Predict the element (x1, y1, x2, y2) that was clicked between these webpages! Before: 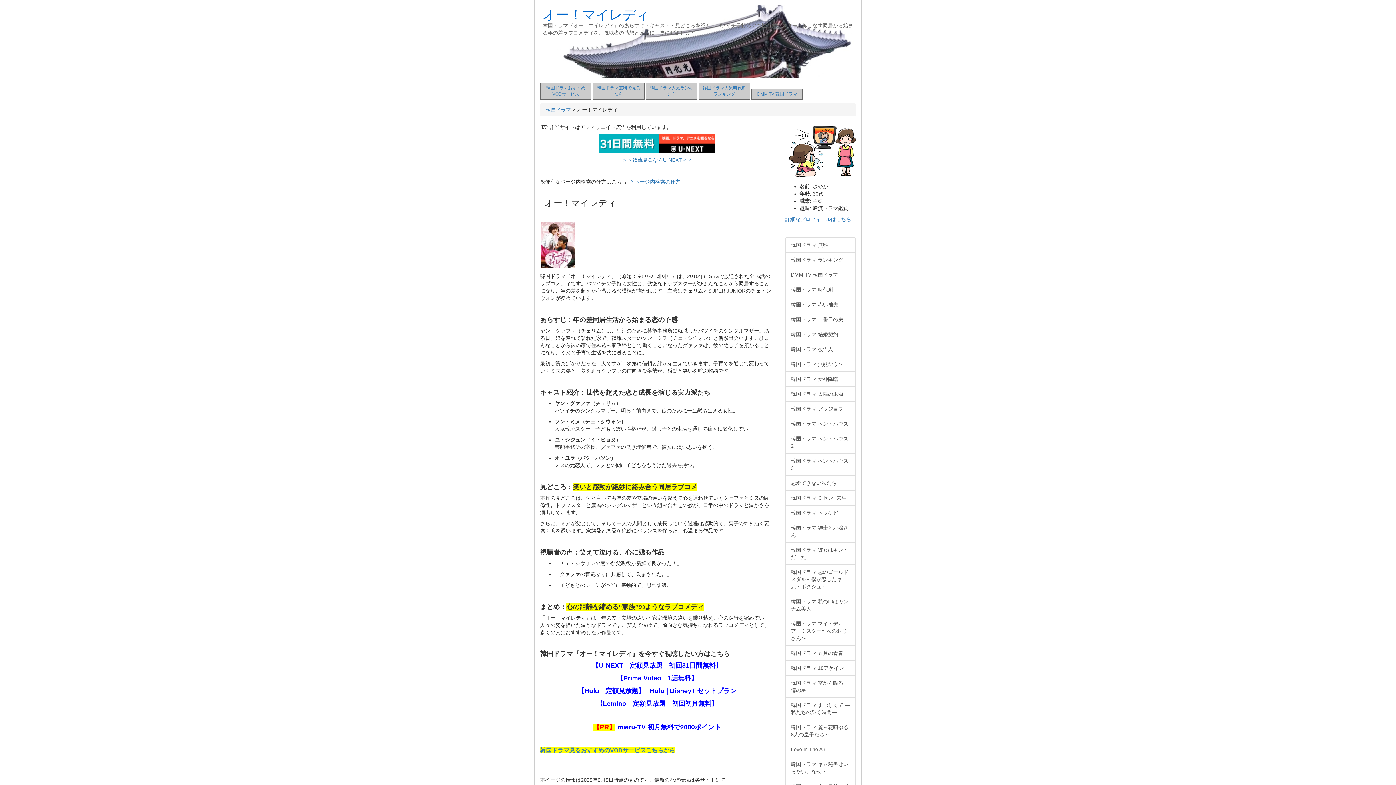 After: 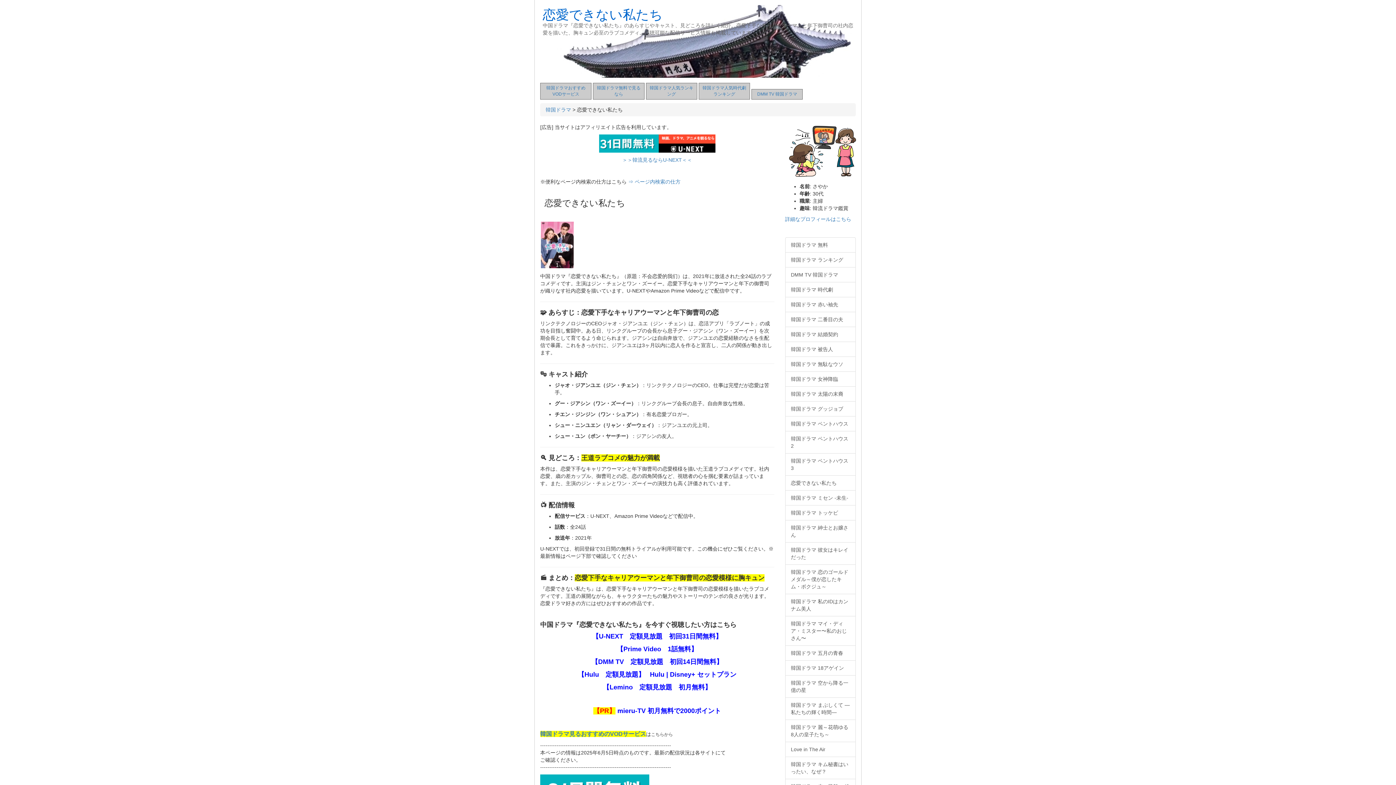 Action: label: 恋愛できない私たち bbox: (785, 475, 856, 490)